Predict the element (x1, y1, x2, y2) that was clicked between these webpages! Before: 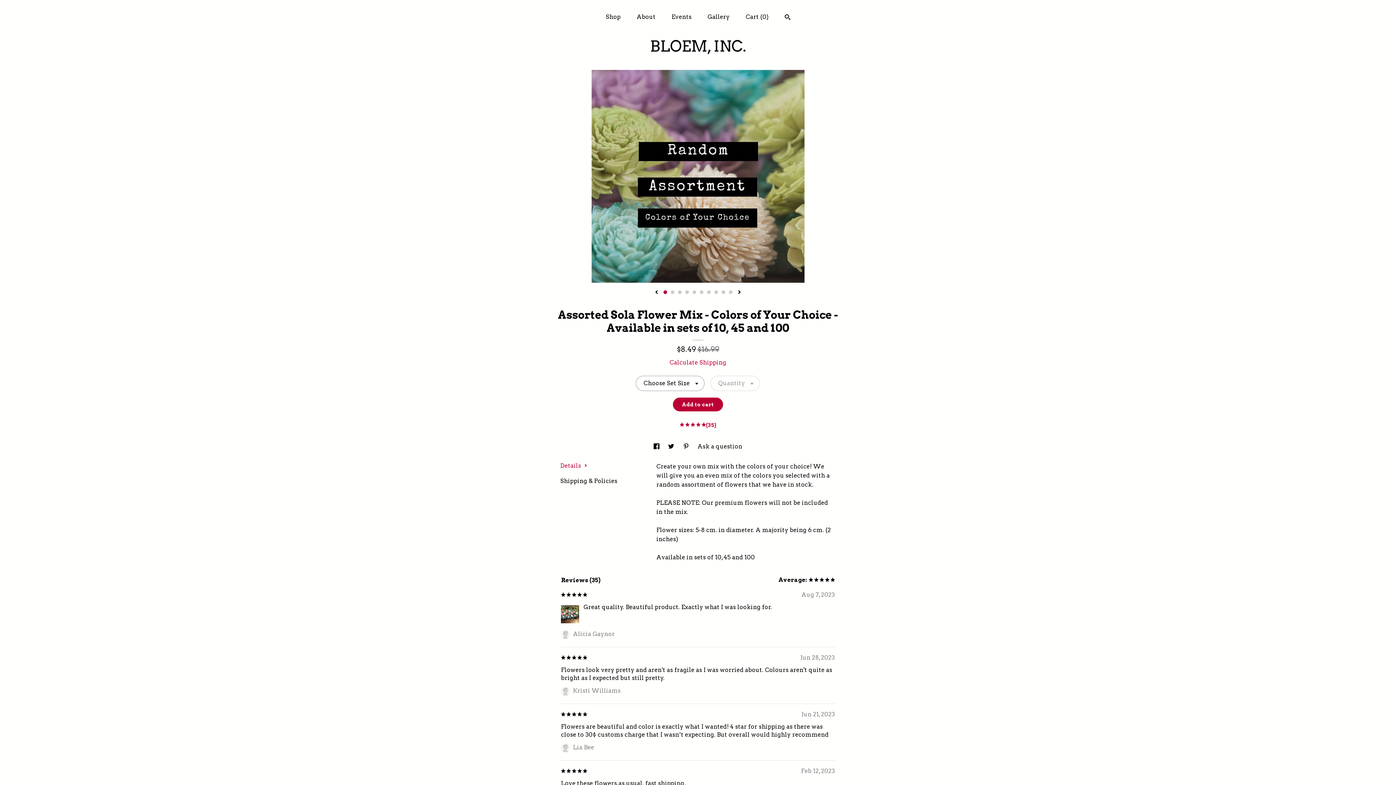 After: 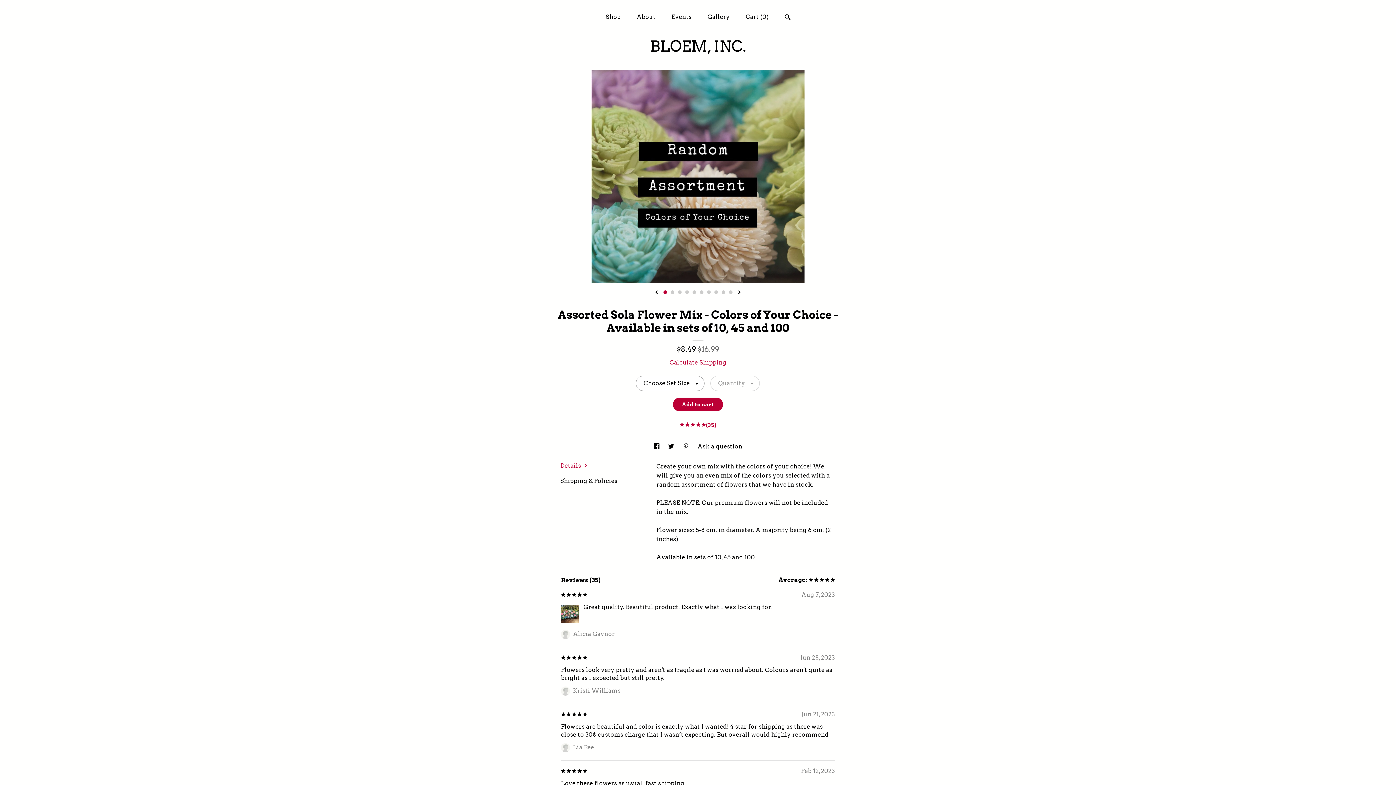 Action: label: social media share for  pinterest bbox: (683, 443, 690, 450)